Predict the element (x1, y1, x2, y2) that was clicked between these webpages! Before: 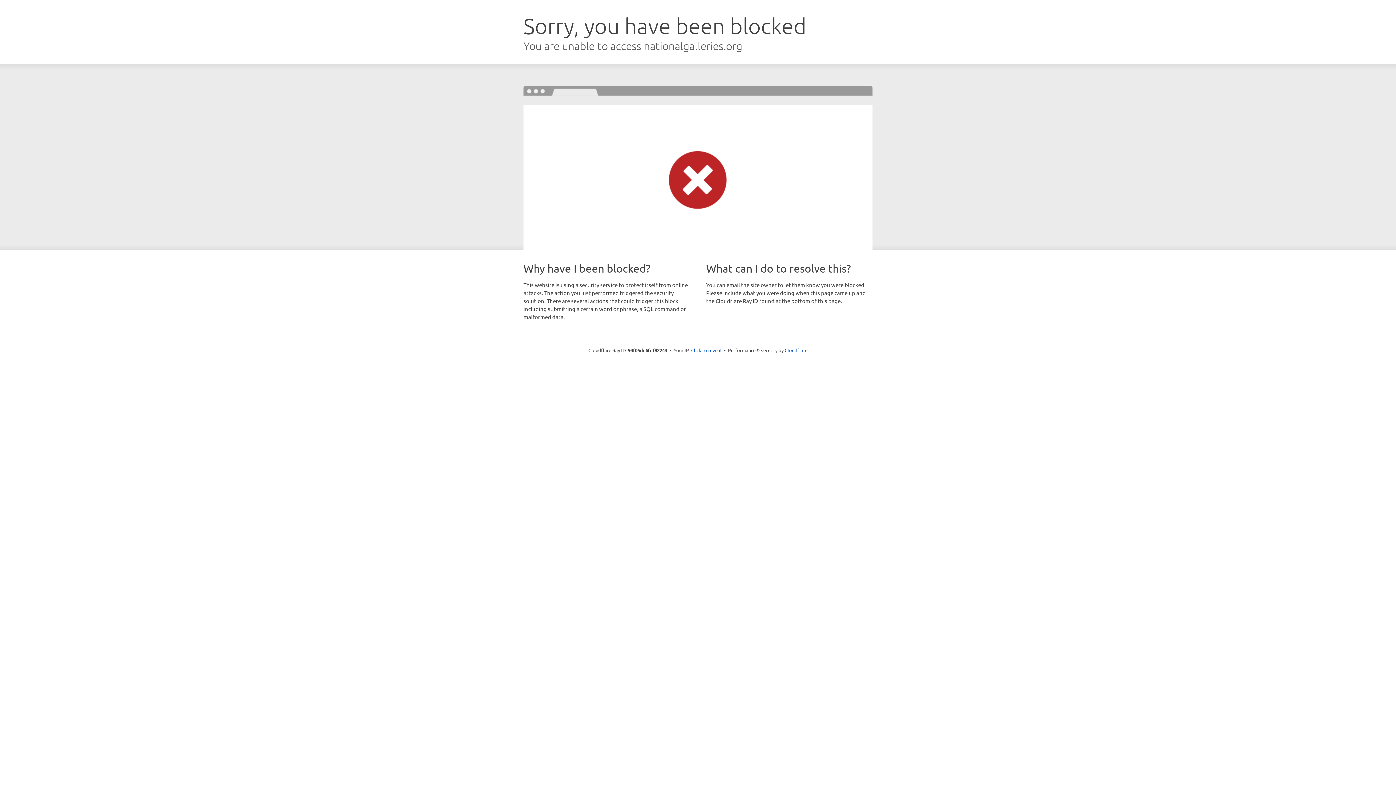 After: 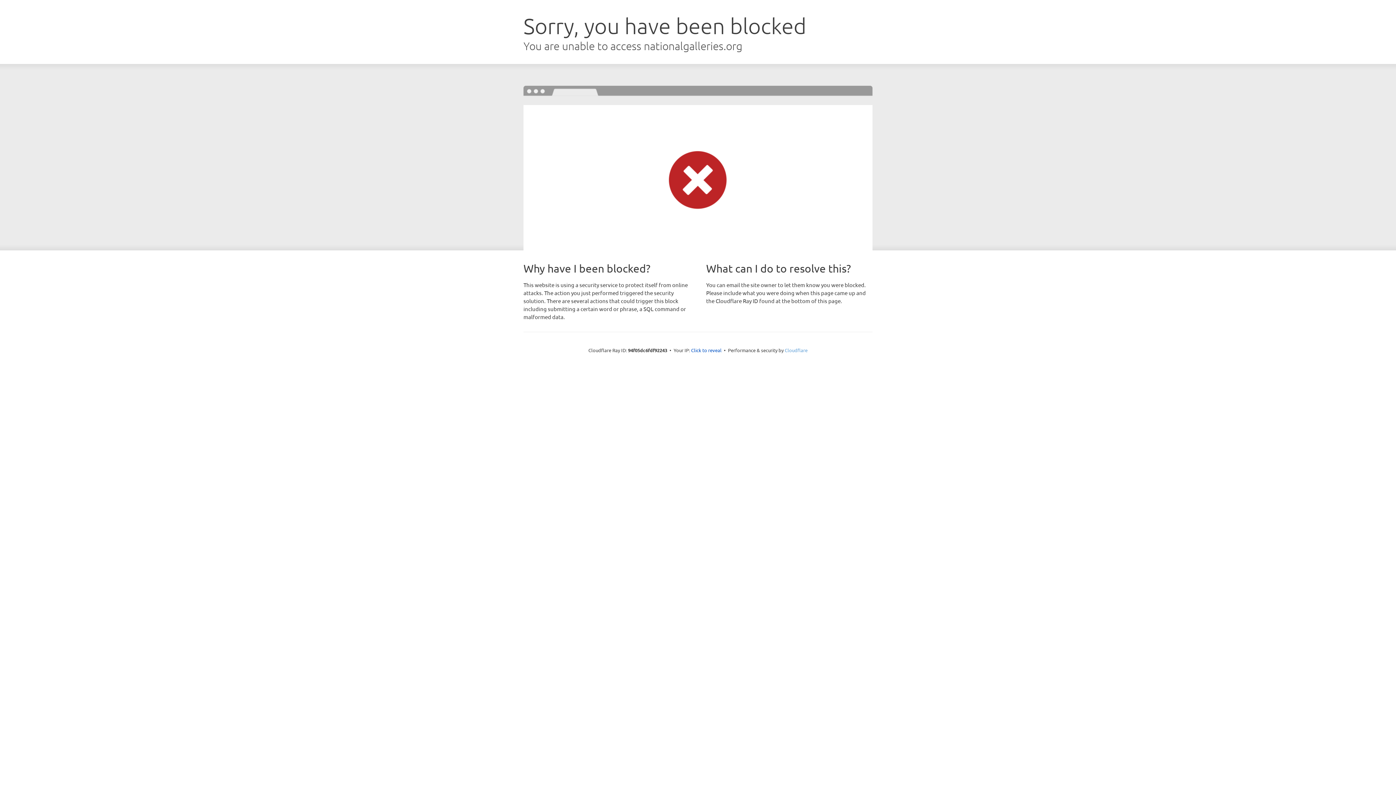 Action: label: Cloudflare bbox: (784, 347, 807, 353)